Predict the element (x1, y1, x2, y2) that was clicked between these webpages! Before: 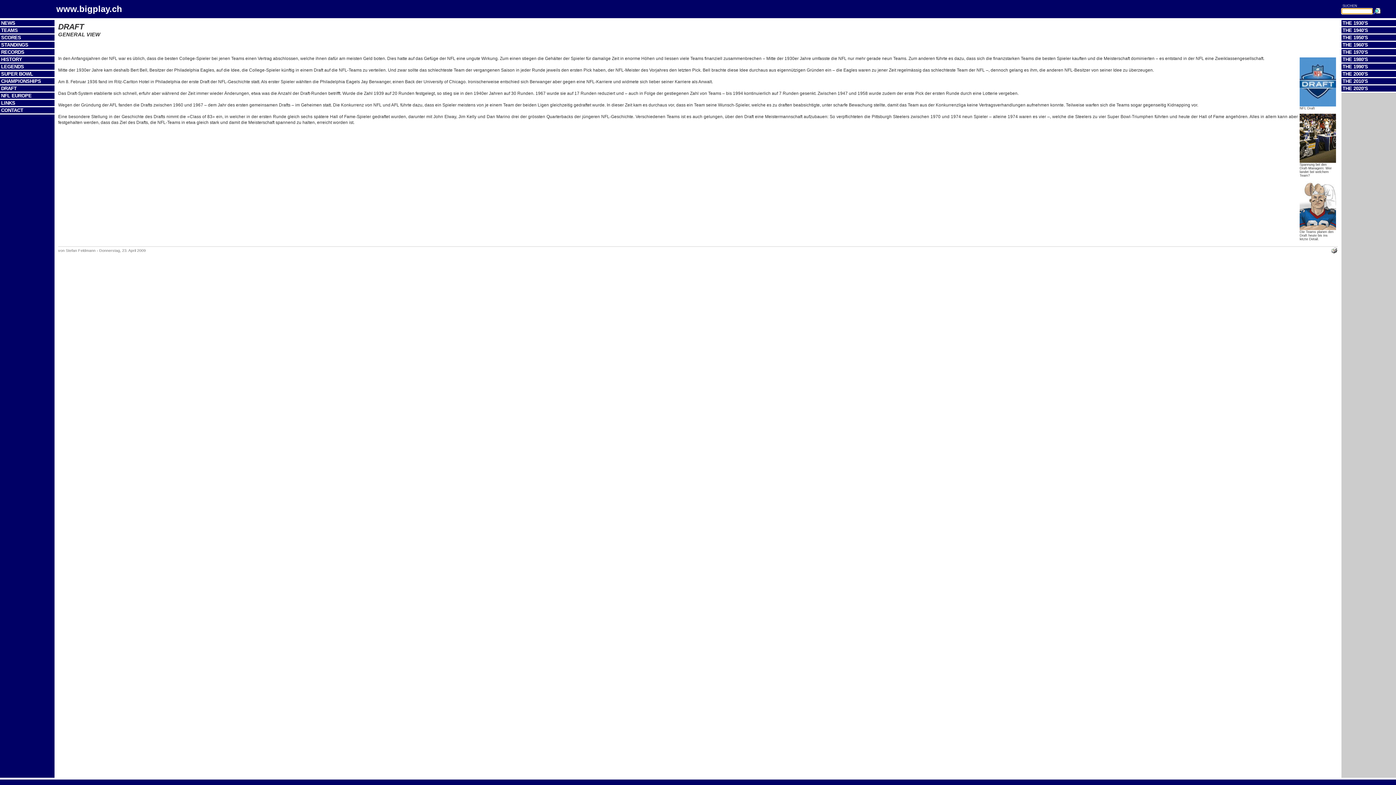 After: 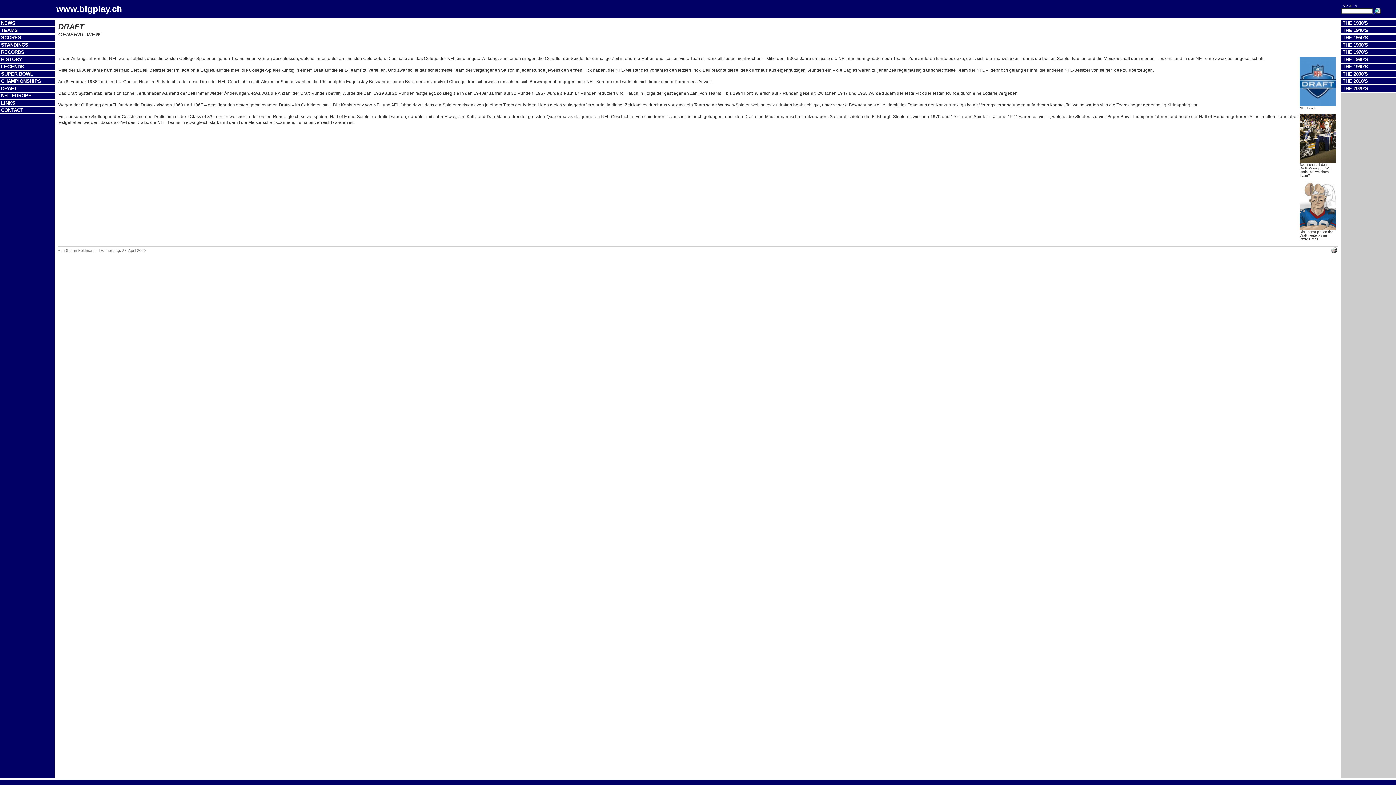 Action: bbox: (1300, 113, 1336, 118)